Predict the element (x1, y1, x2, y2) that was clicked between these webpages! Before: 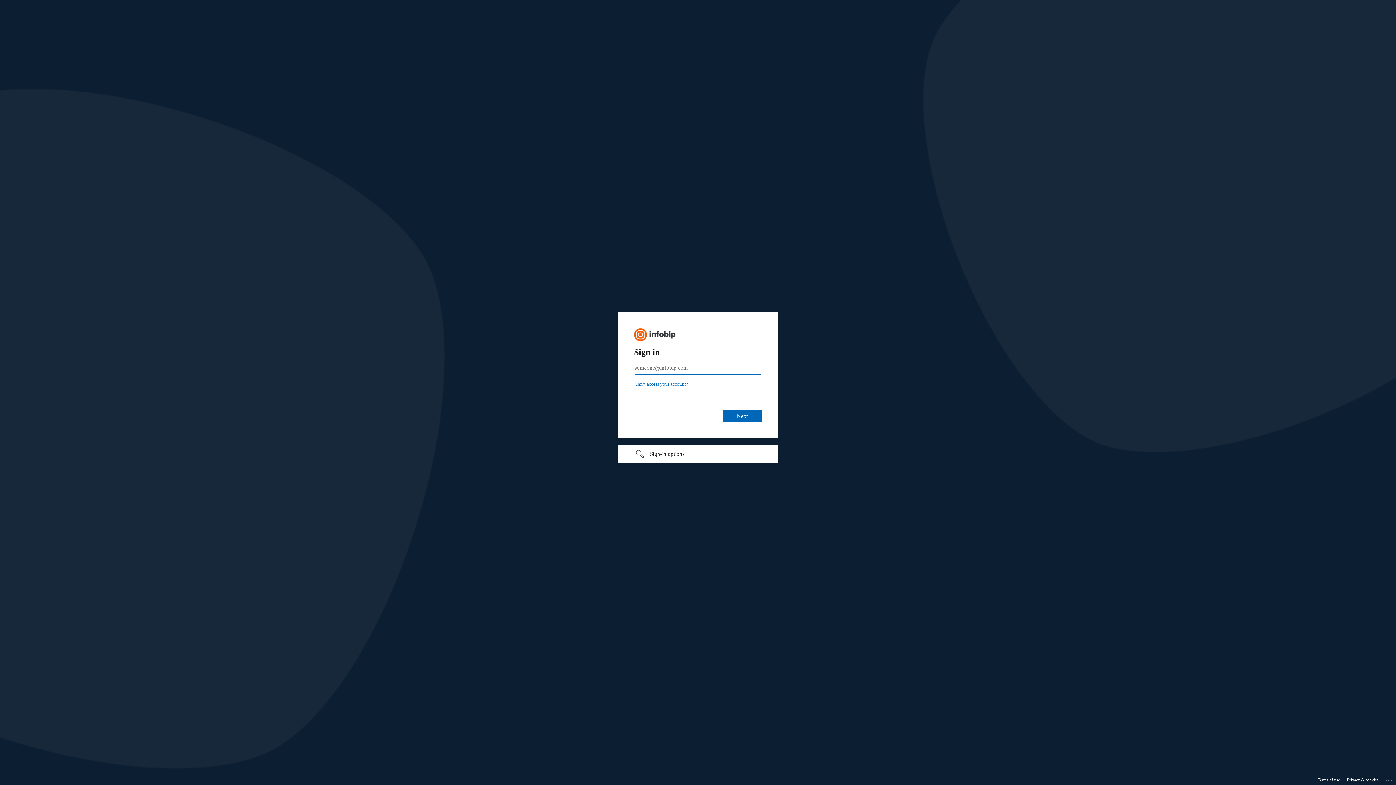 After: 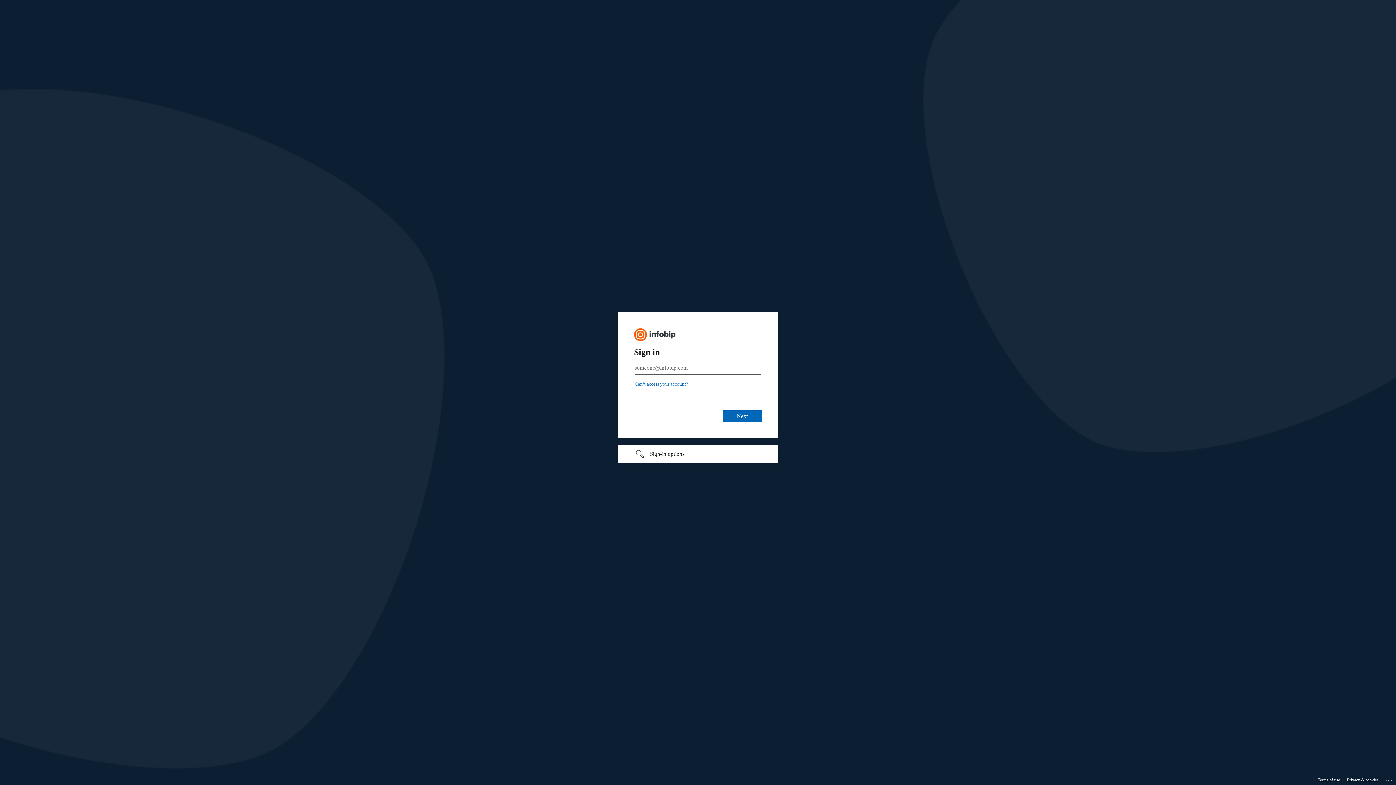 Action: bbox: (1347, 775, 1378, 785) label: Privacy & cookies